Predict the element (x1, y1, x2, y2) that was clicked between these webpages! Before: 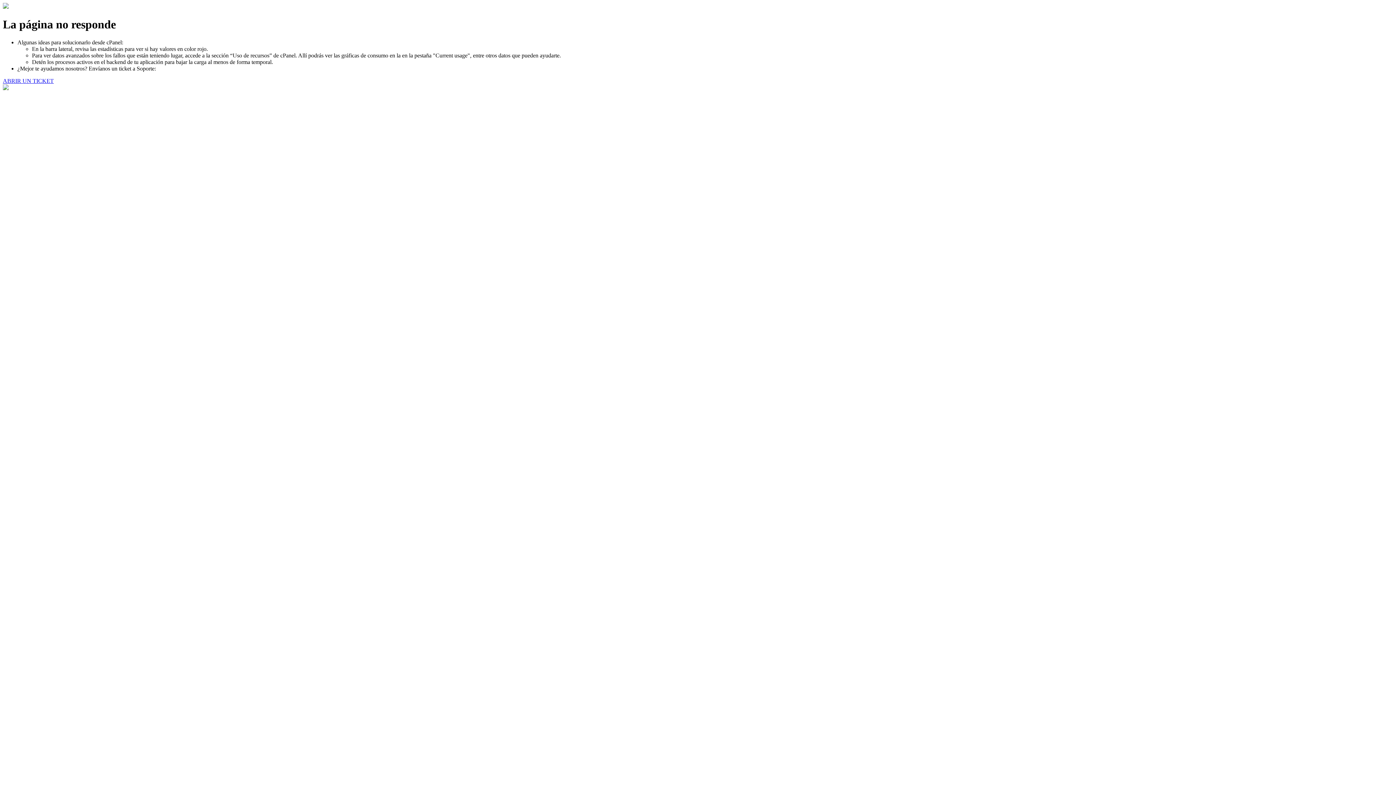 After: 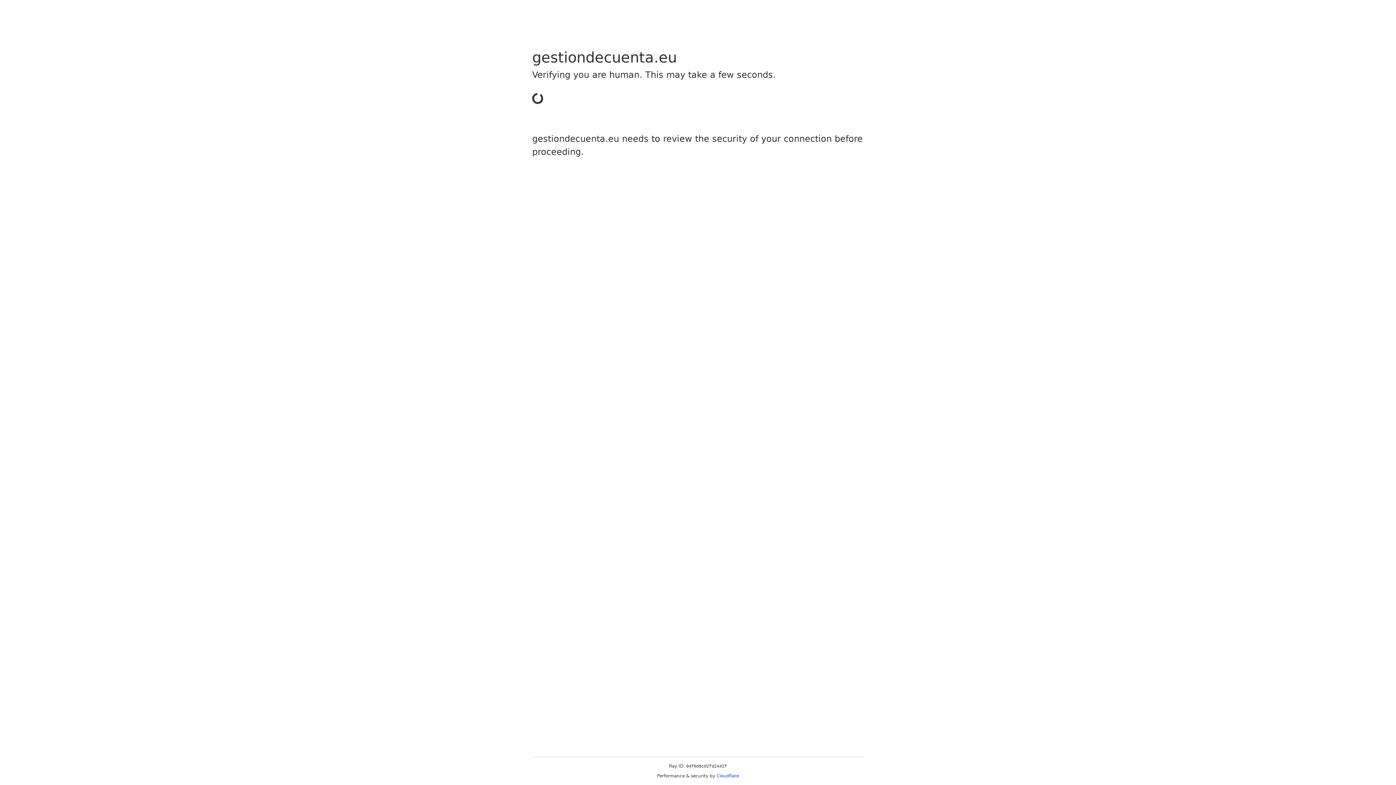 Action: bbox: (2, 77, 53, 83) label: ABRIR UN TICKET